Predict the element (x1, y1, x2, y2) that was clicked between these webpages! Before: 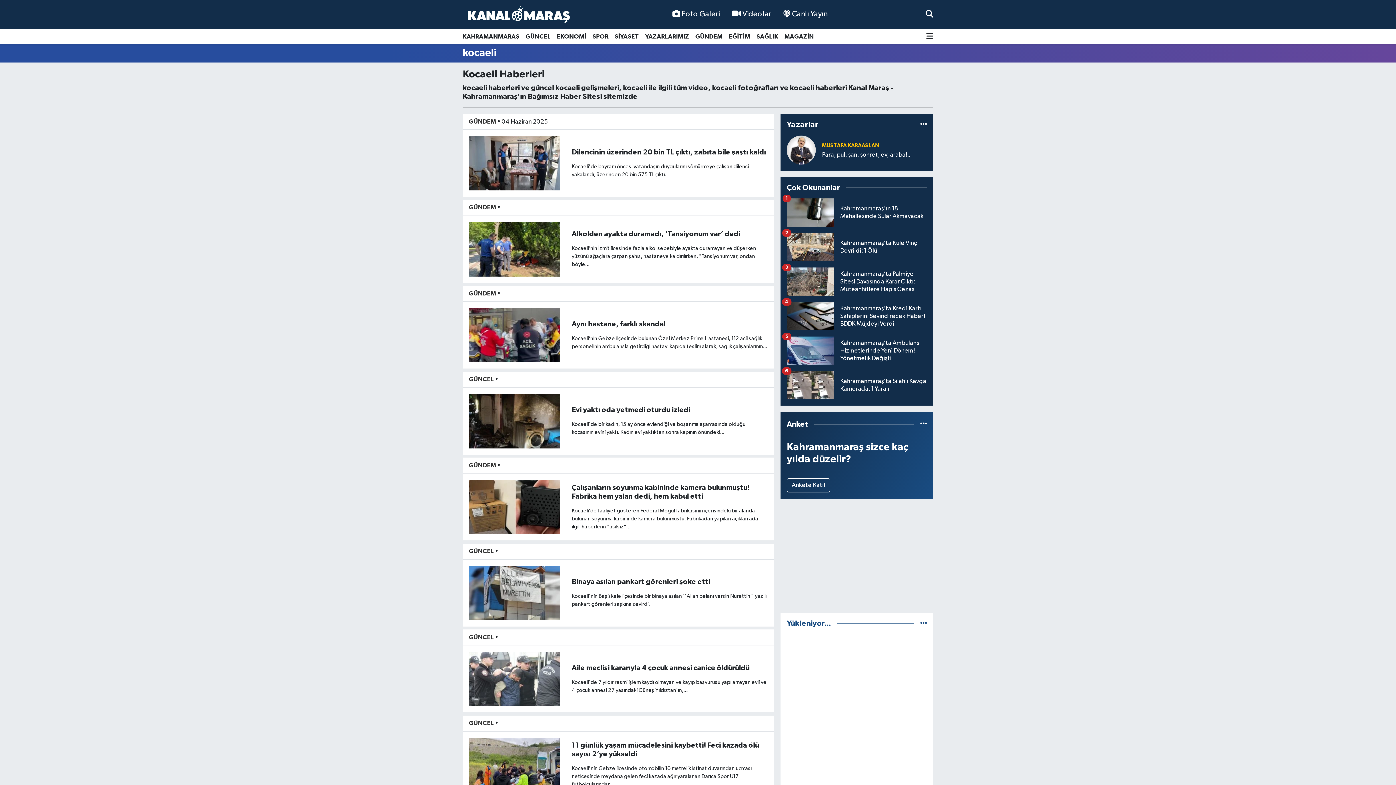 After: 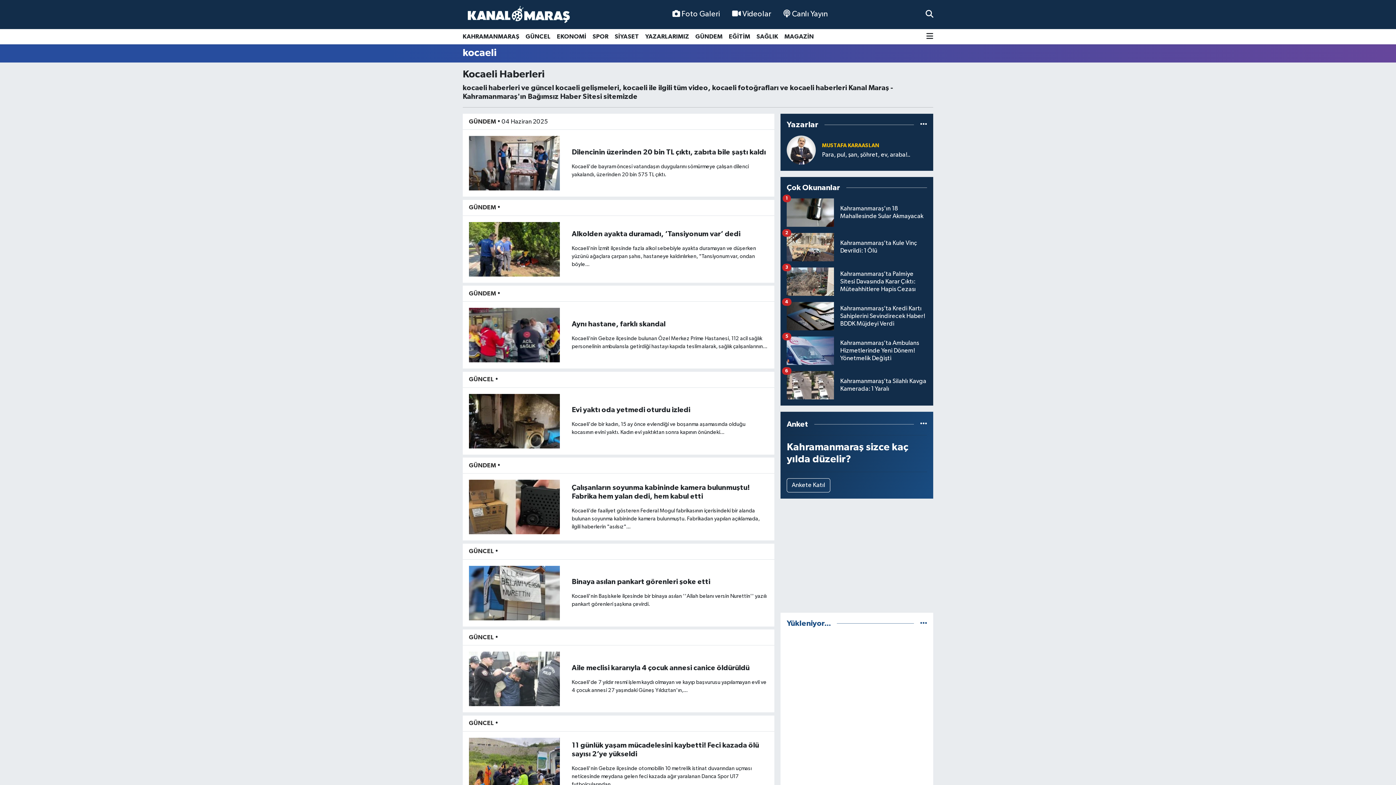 Action: label: EĞİTİM bbox: (725, 29, 753, 44)